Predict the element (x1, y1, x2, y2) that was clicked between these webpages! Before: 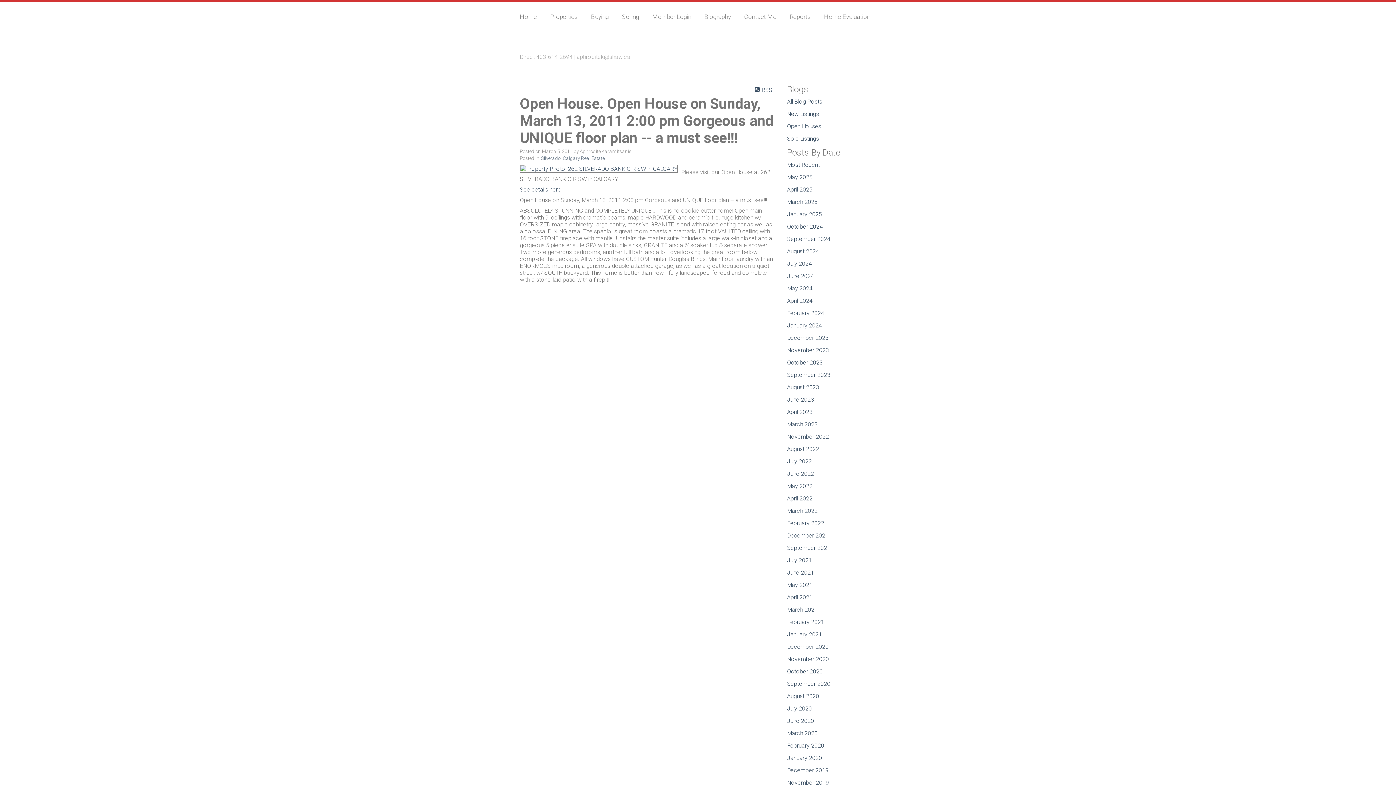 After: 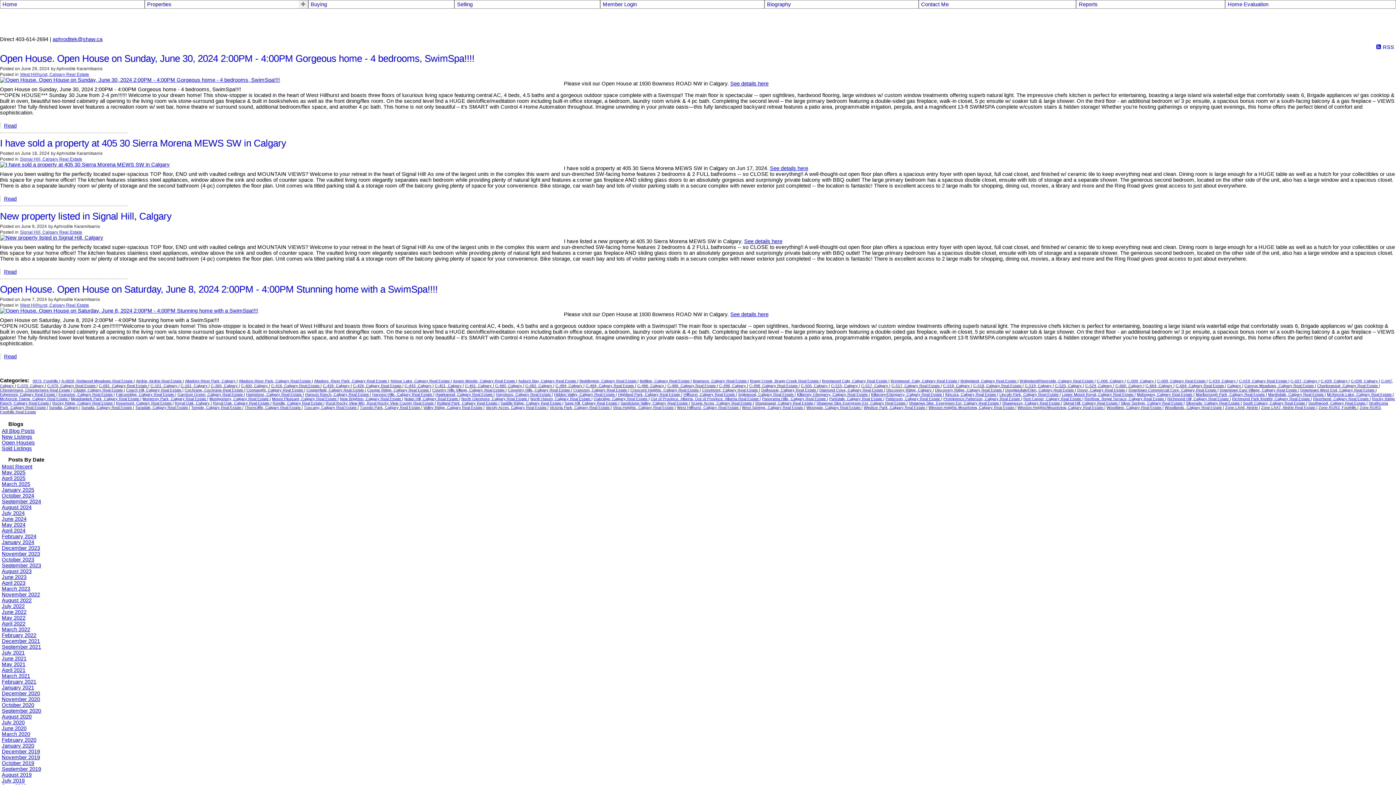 Action: bbox: (787, 272, 814, 279) label: June 2024